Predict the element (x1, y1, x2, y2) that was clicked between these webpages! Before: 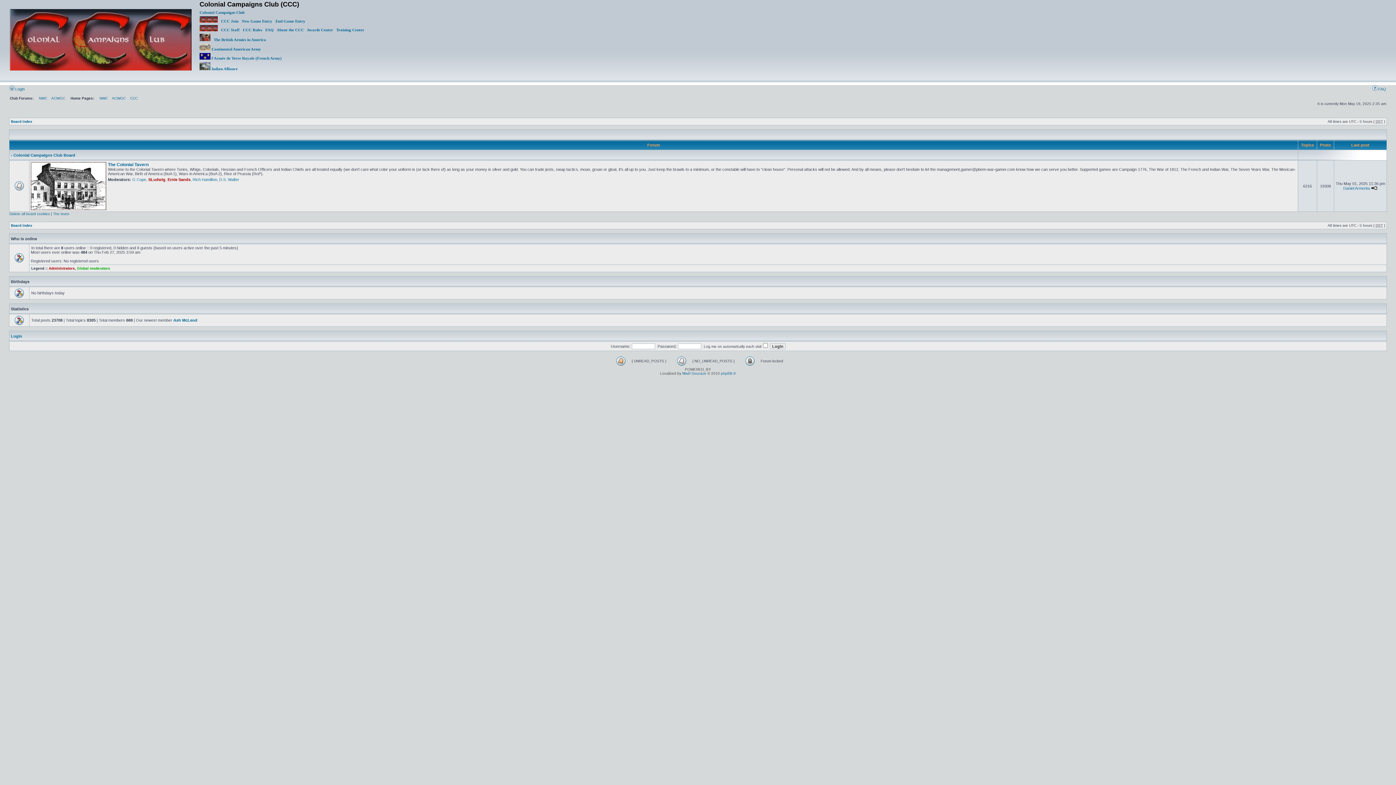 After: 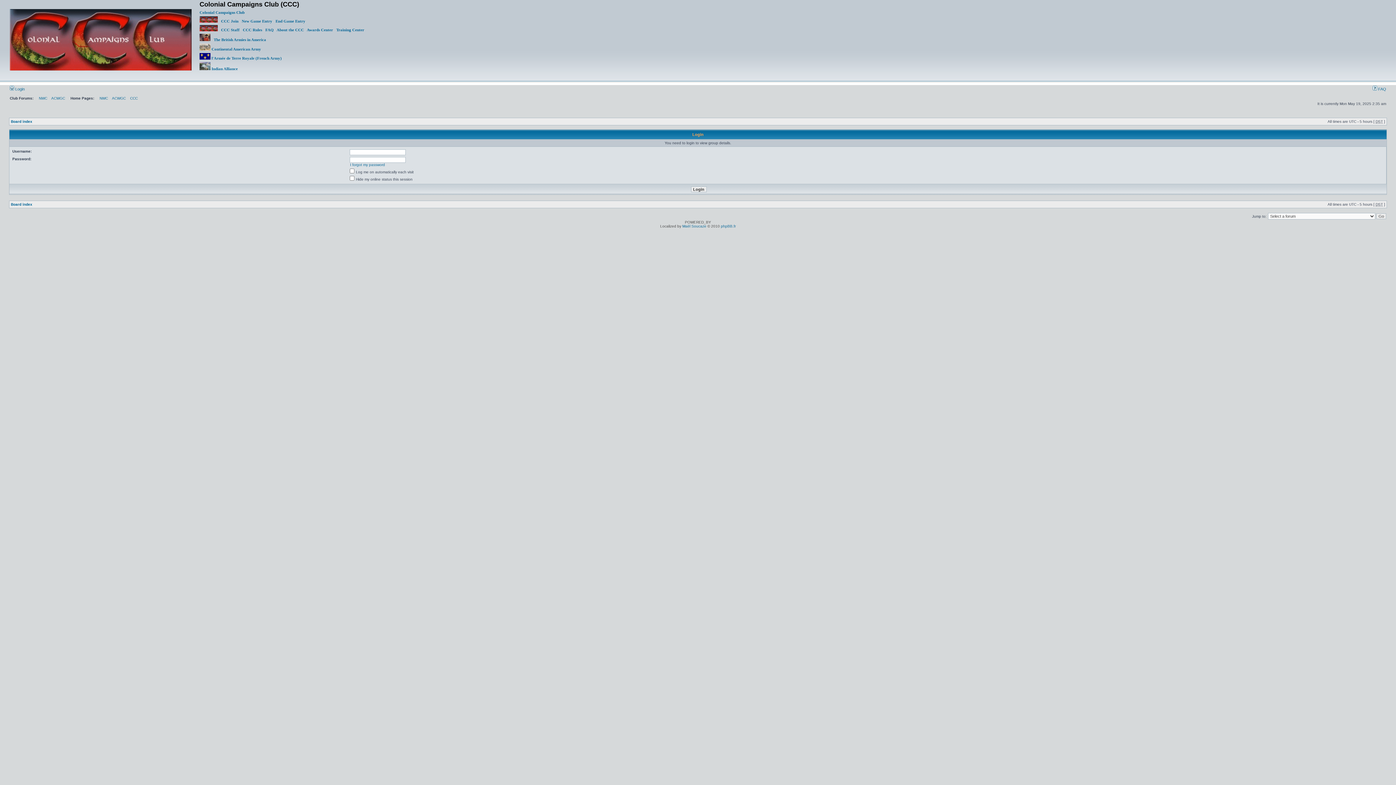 Action: bbox: (77, 266, 110, 270) label: Global moderators